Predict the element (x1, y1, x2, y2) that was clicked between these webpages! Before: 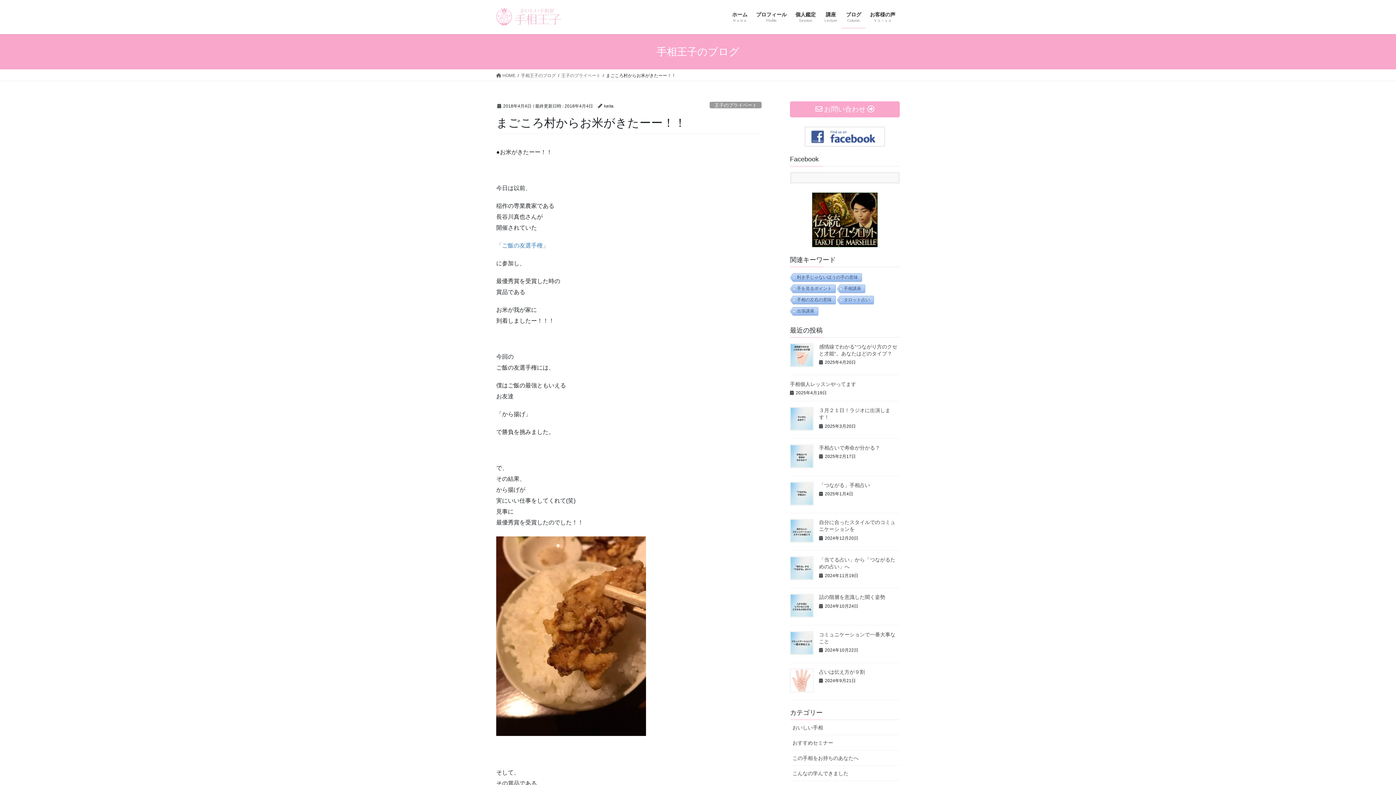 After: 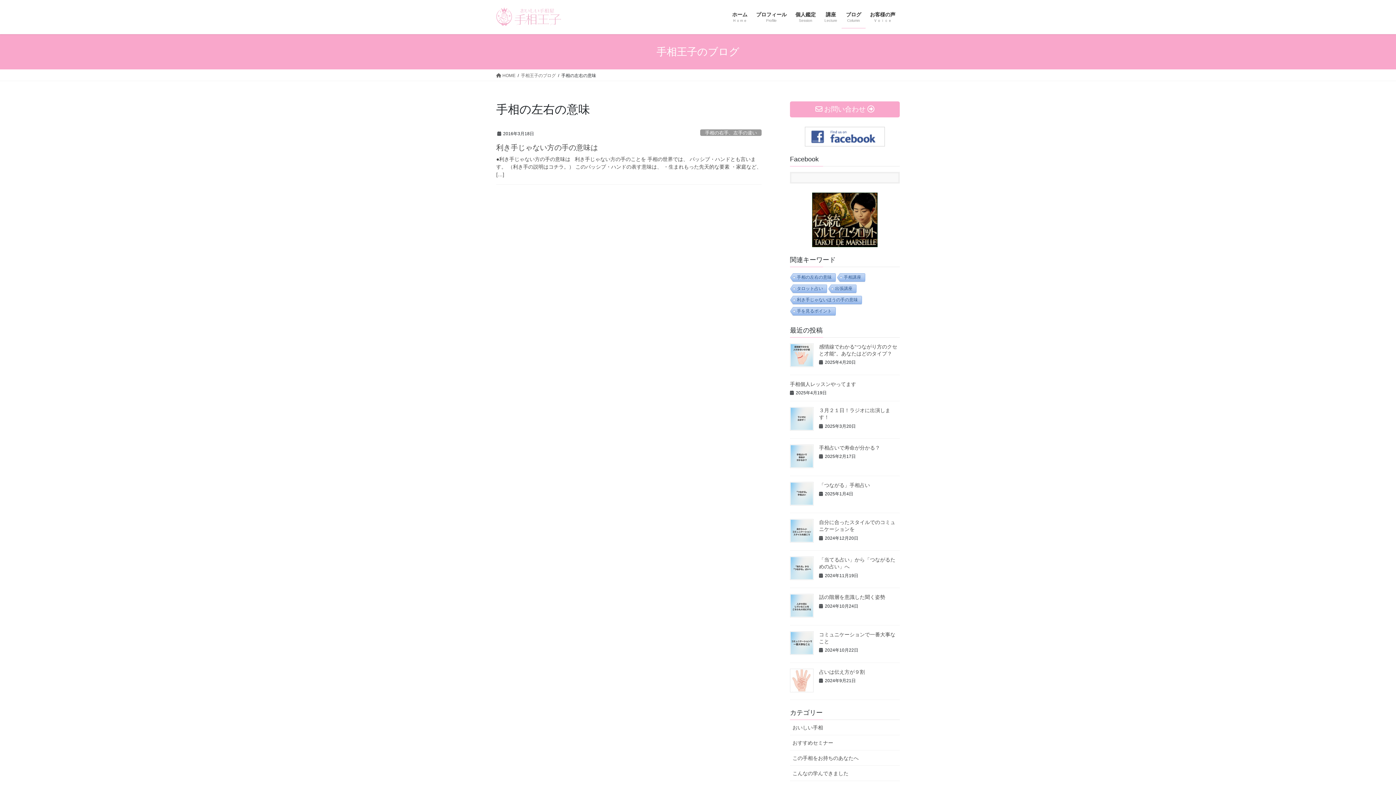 Action: bbox: (789, 295, 835, 305) label: 手相の左右の意味